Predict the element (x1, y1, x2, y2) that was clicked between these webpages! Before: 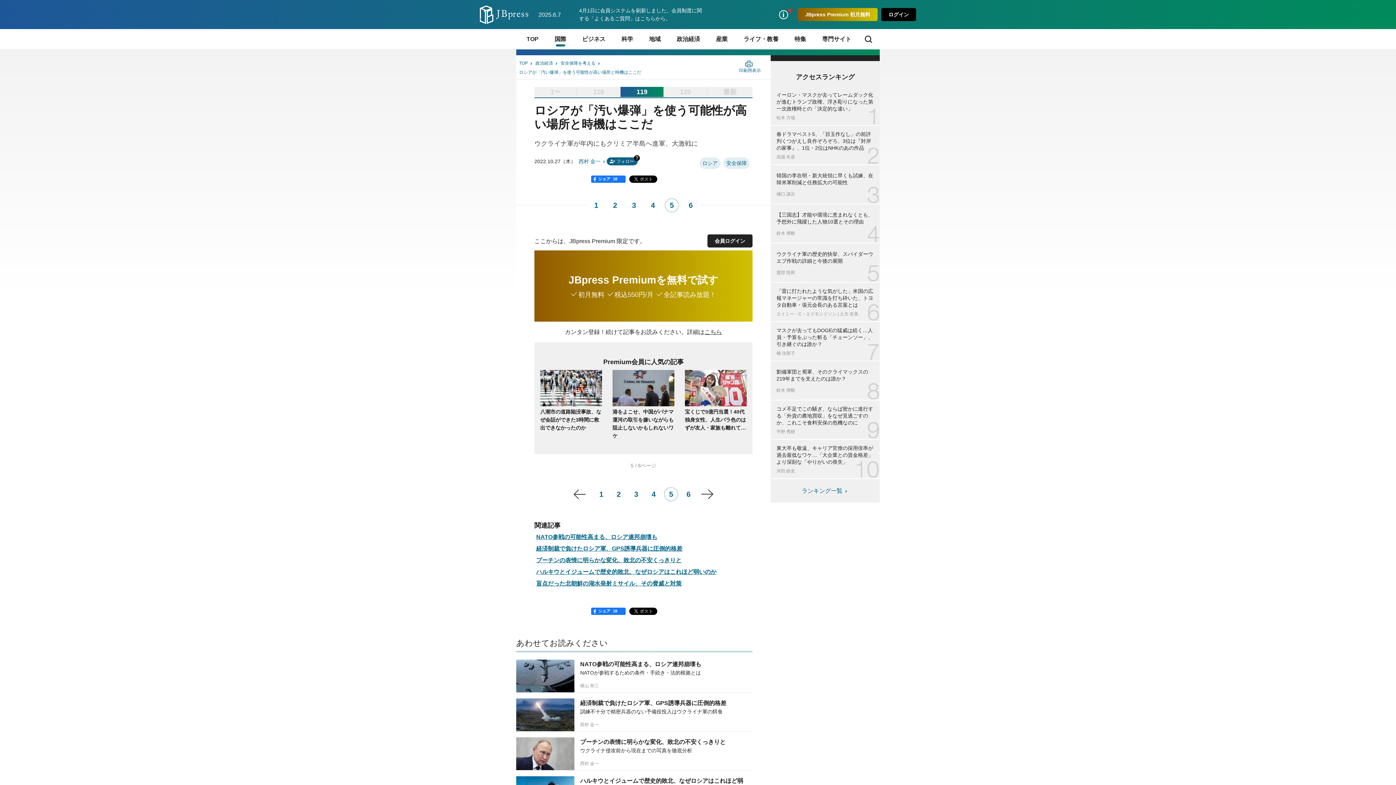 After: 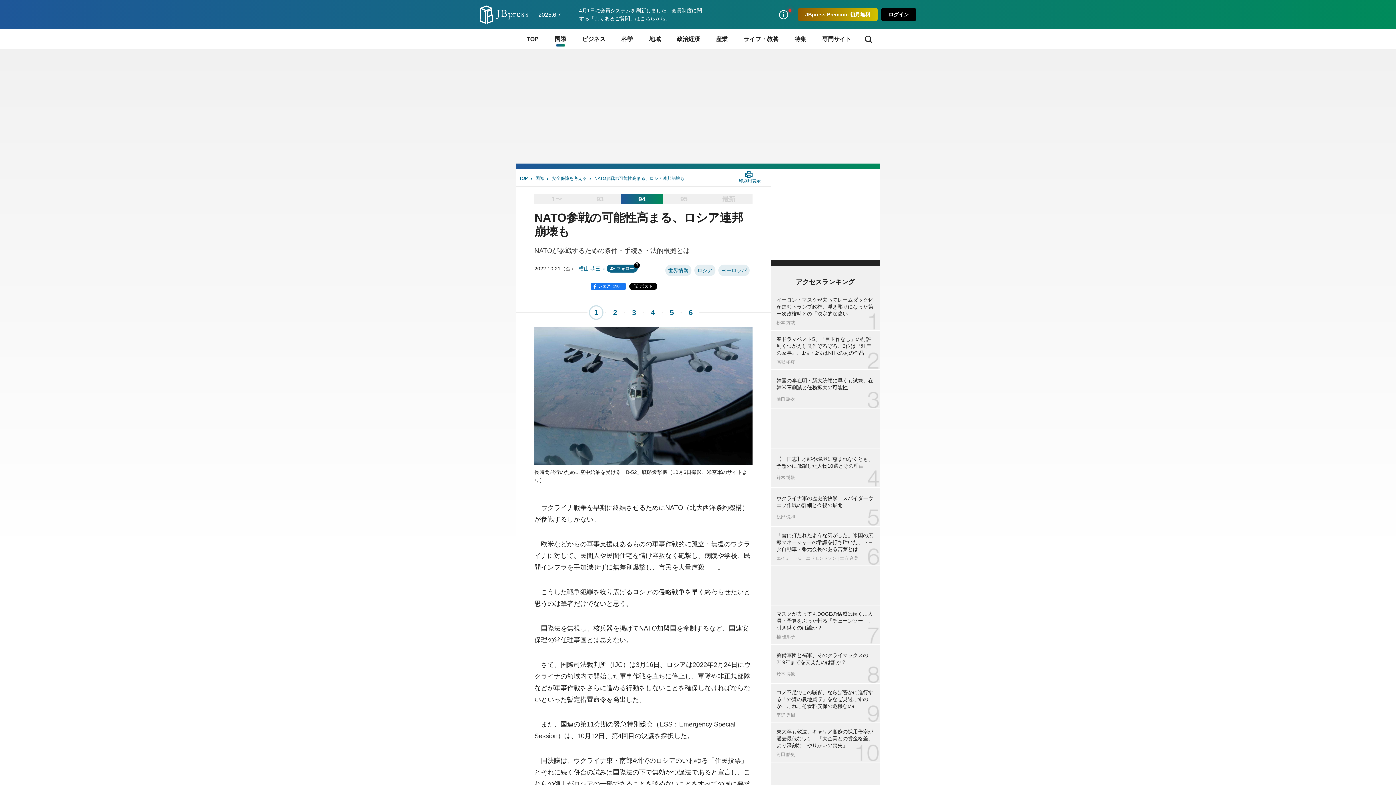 Action: bbox: (516, 660, 752, 693) label: NATO参戦の可能性高まる、ロシア連邦崩壊も
NATOが参戦するための条件・手続き・法的根拠とは
横山 恭三